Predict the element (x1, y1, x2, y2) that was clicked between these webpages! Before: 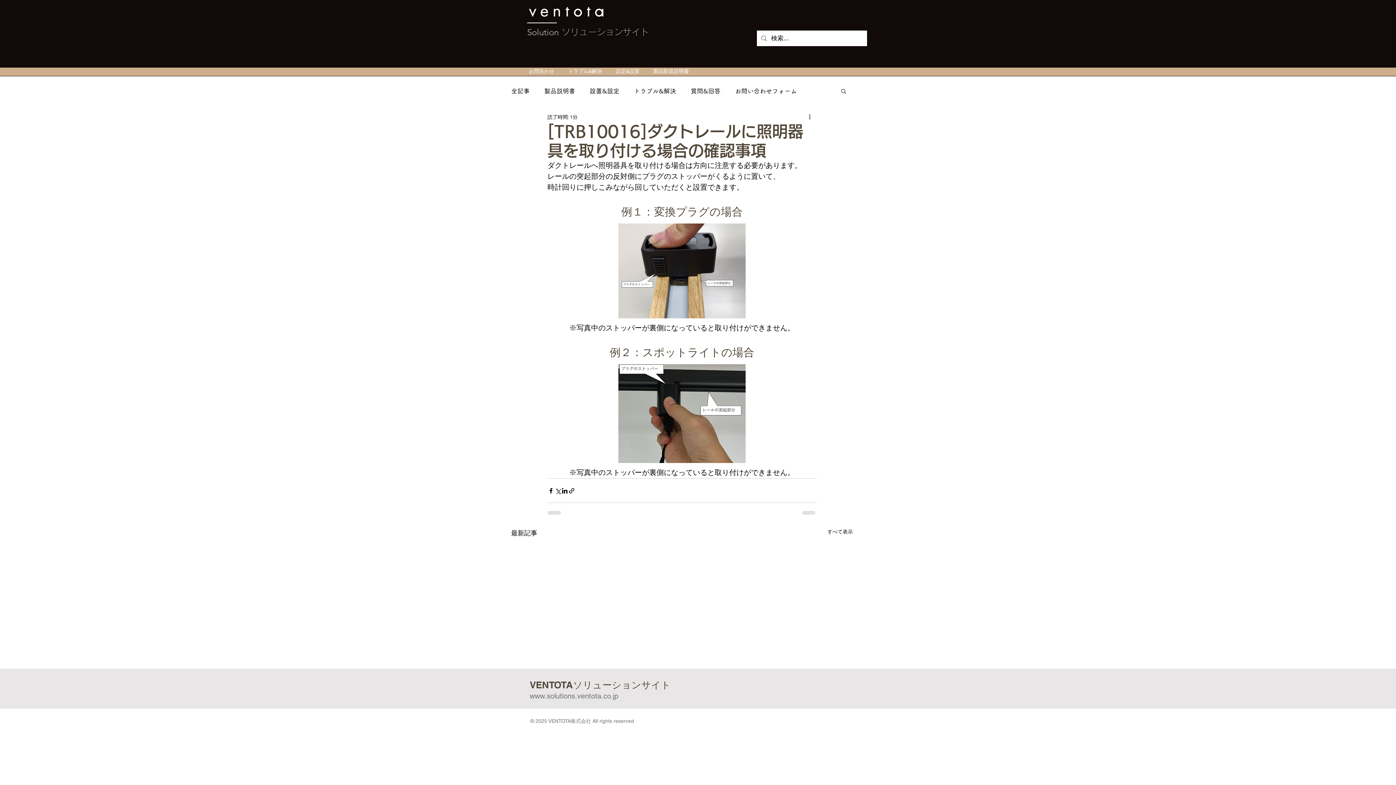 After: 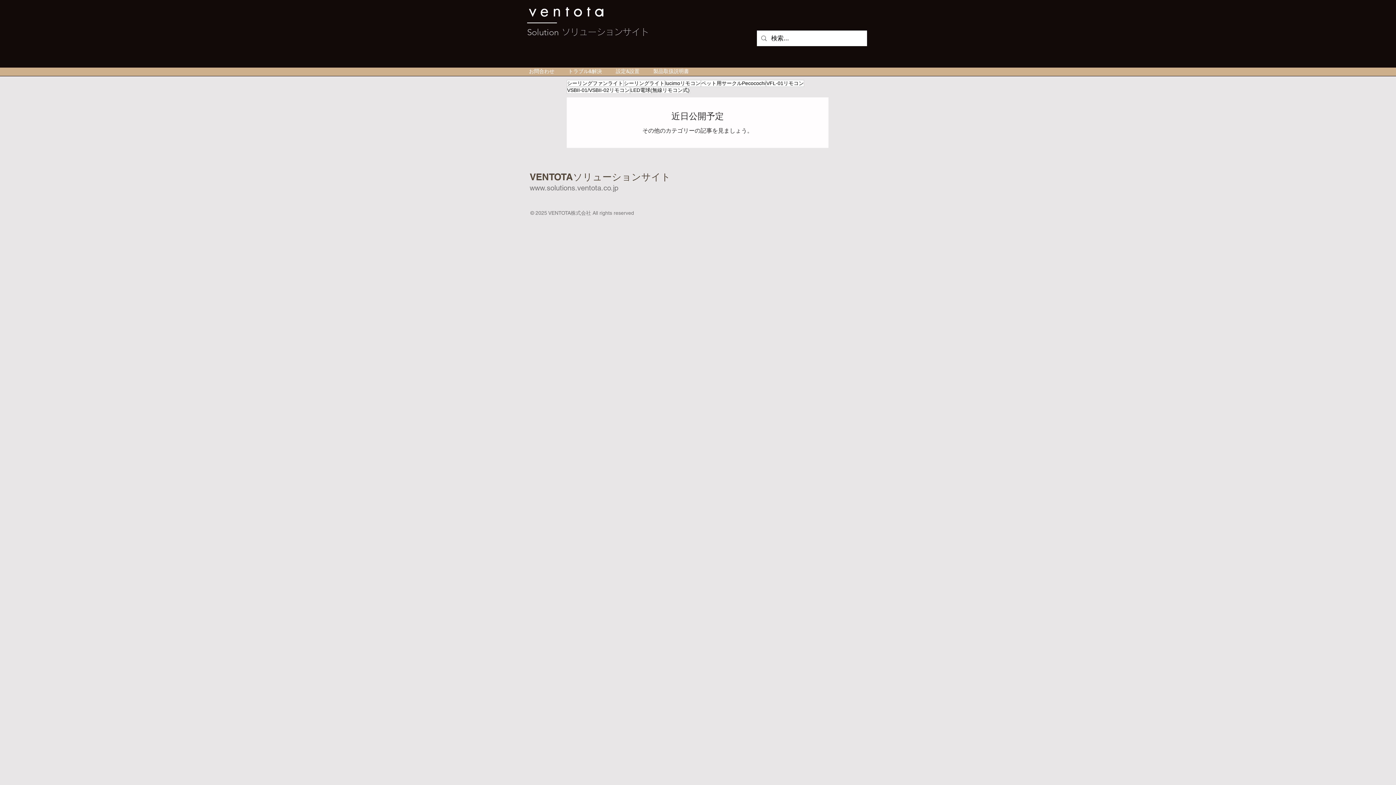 Action: bbox: (690, 87, 720, 94) label: 質問&回答